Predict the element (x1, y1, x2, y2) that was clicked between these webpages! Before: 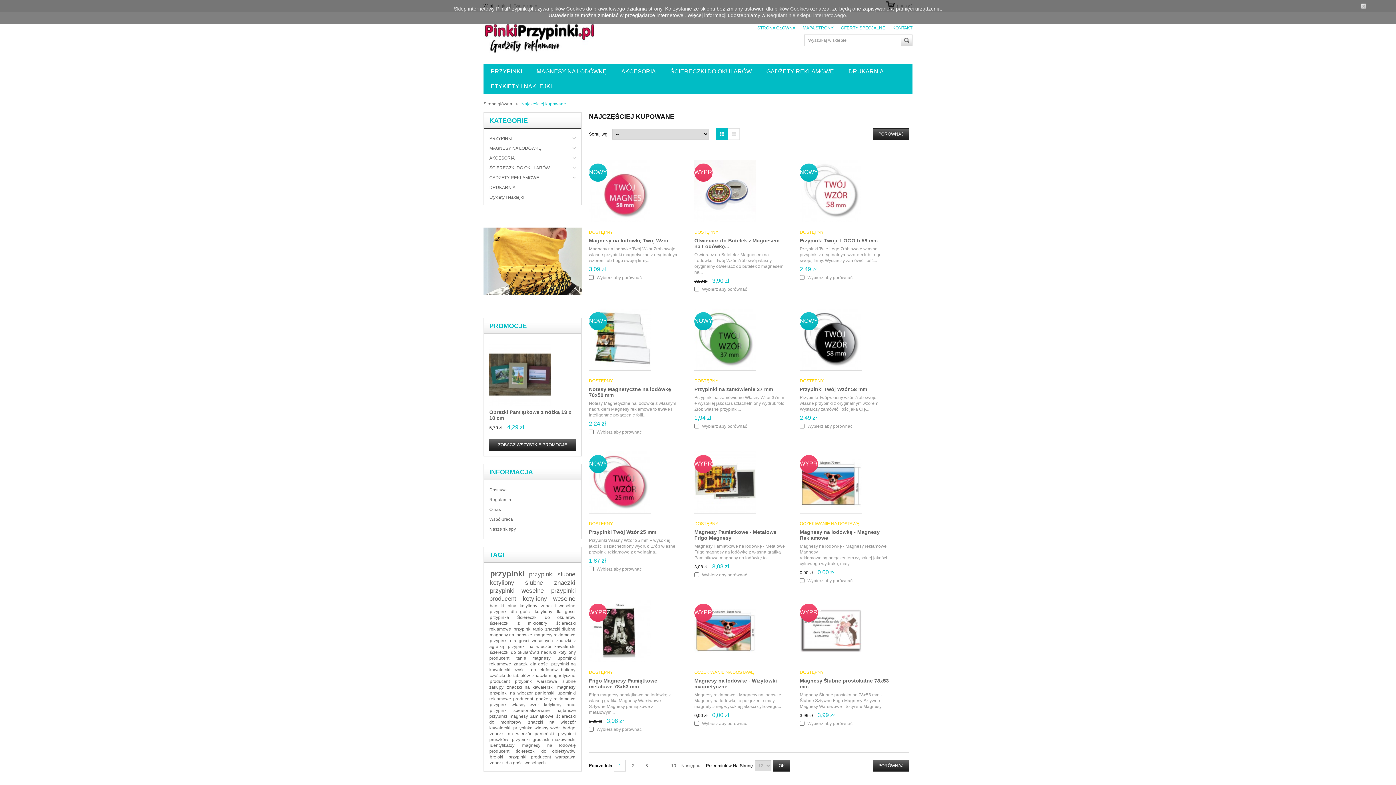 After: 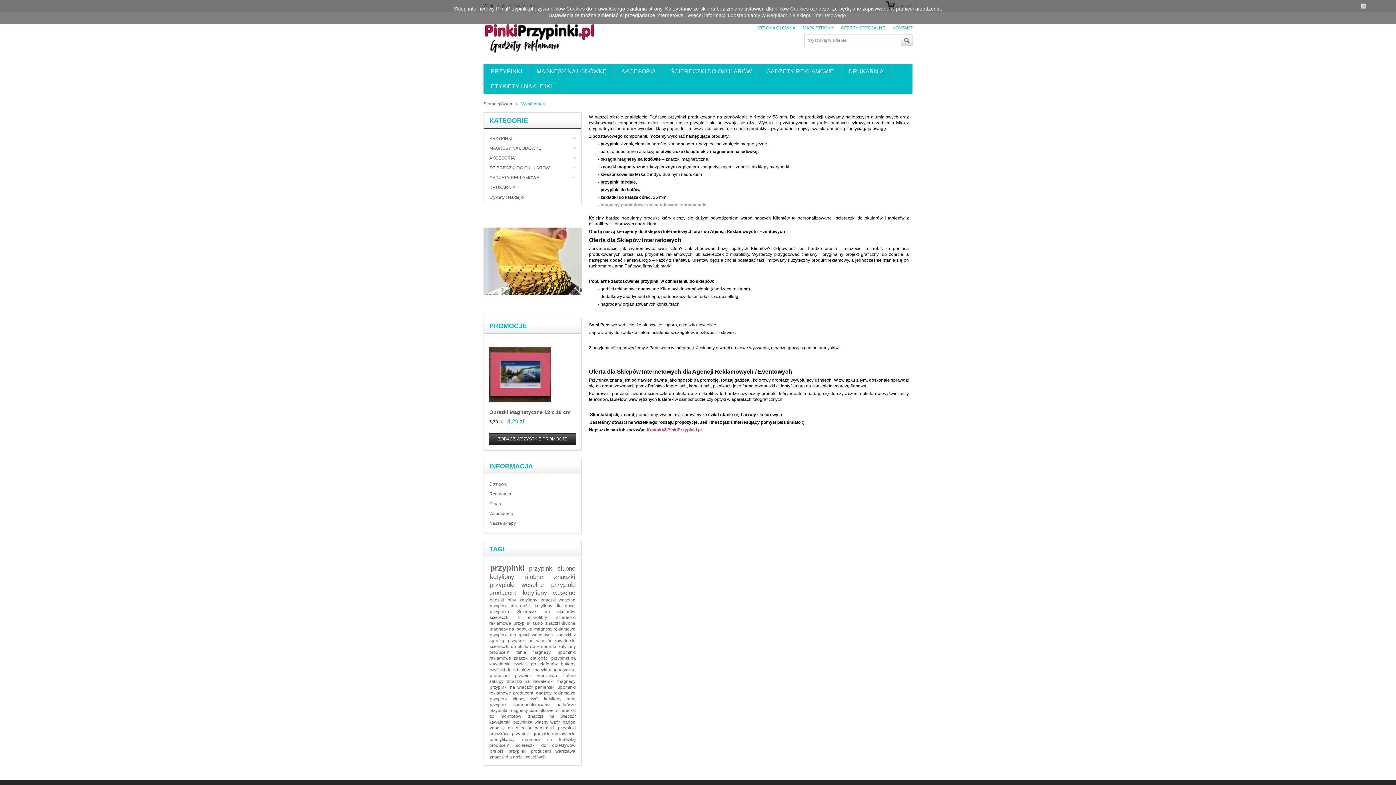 Action: bbox: (489, 517, 513, 522) label: Współpraca